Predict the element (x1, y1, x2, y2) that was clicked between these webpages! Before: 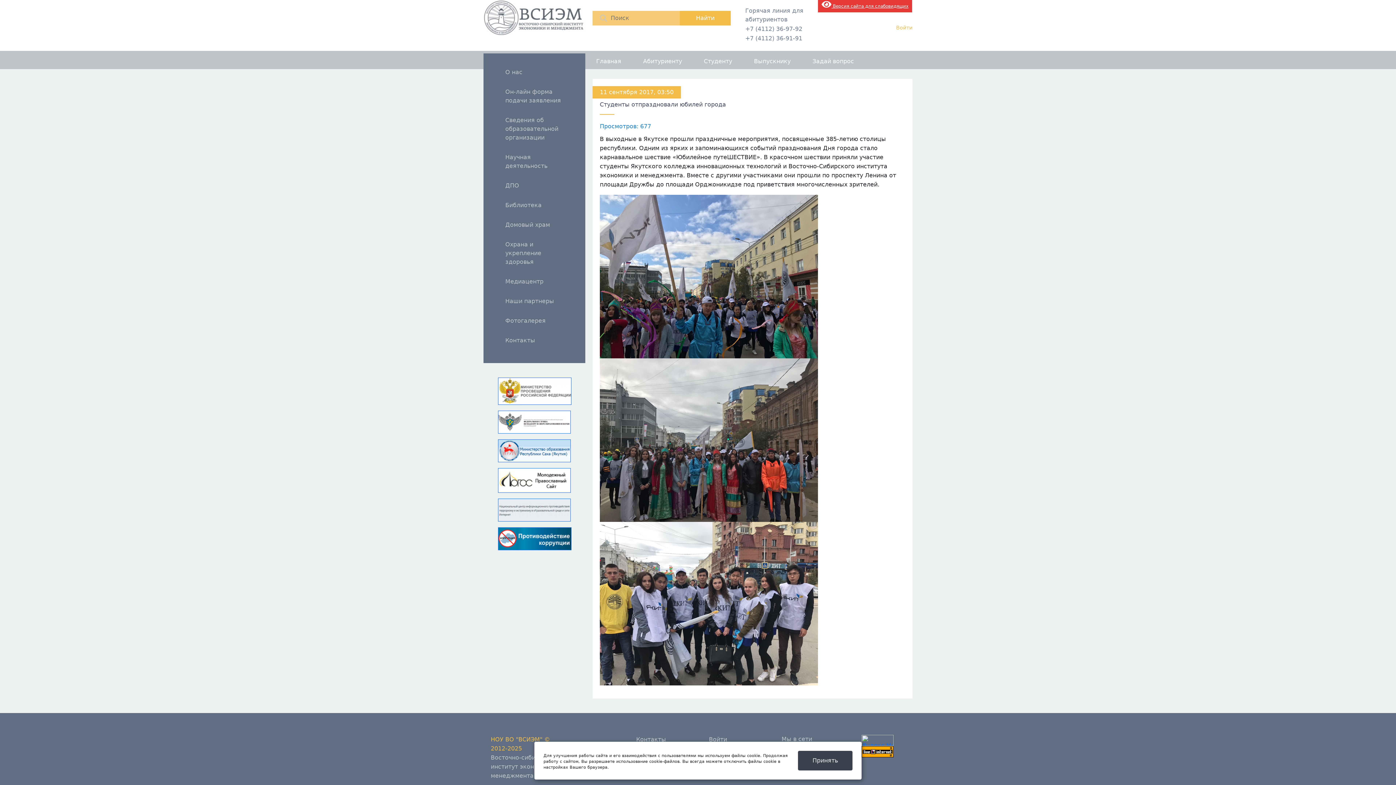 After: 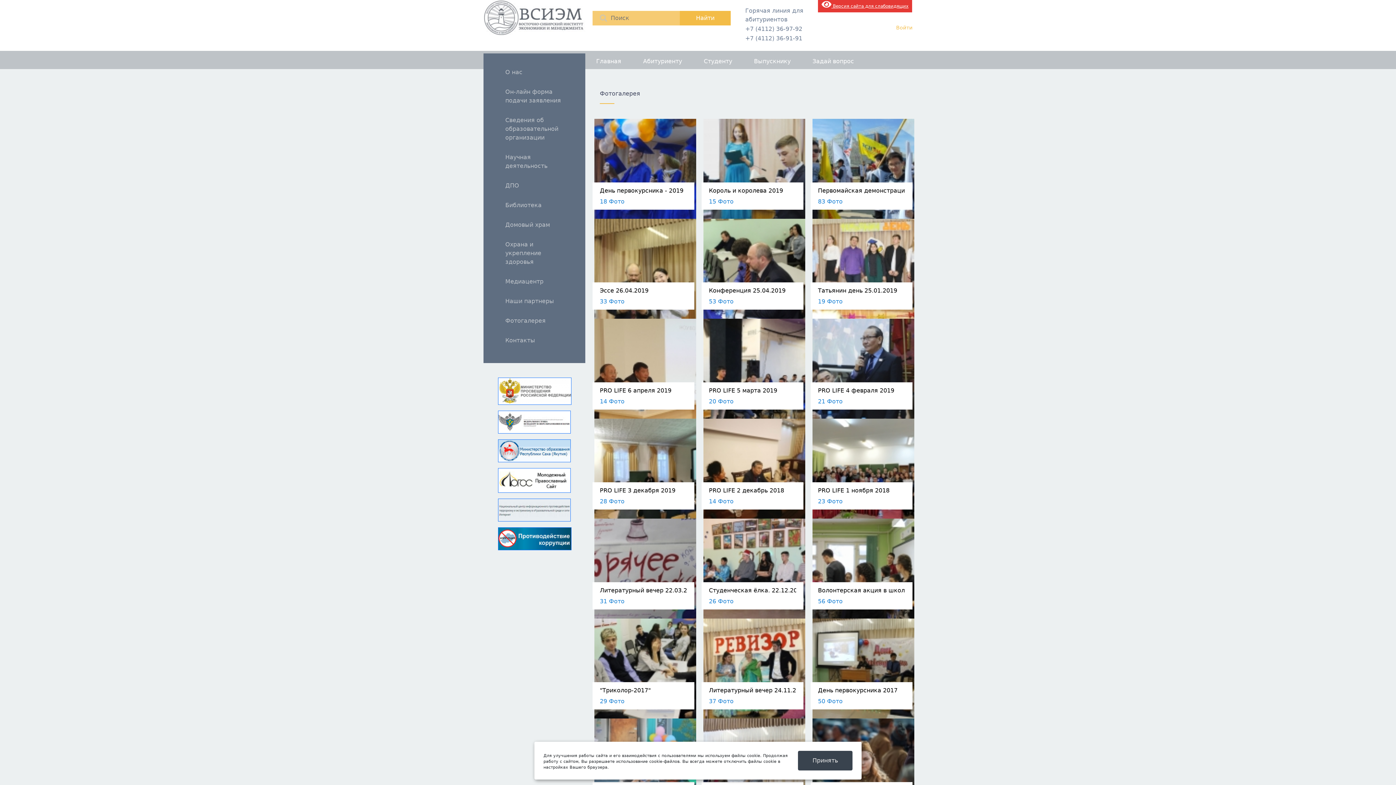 Action: label: Фотогалерея bbox: (505, 316, 563, 325)